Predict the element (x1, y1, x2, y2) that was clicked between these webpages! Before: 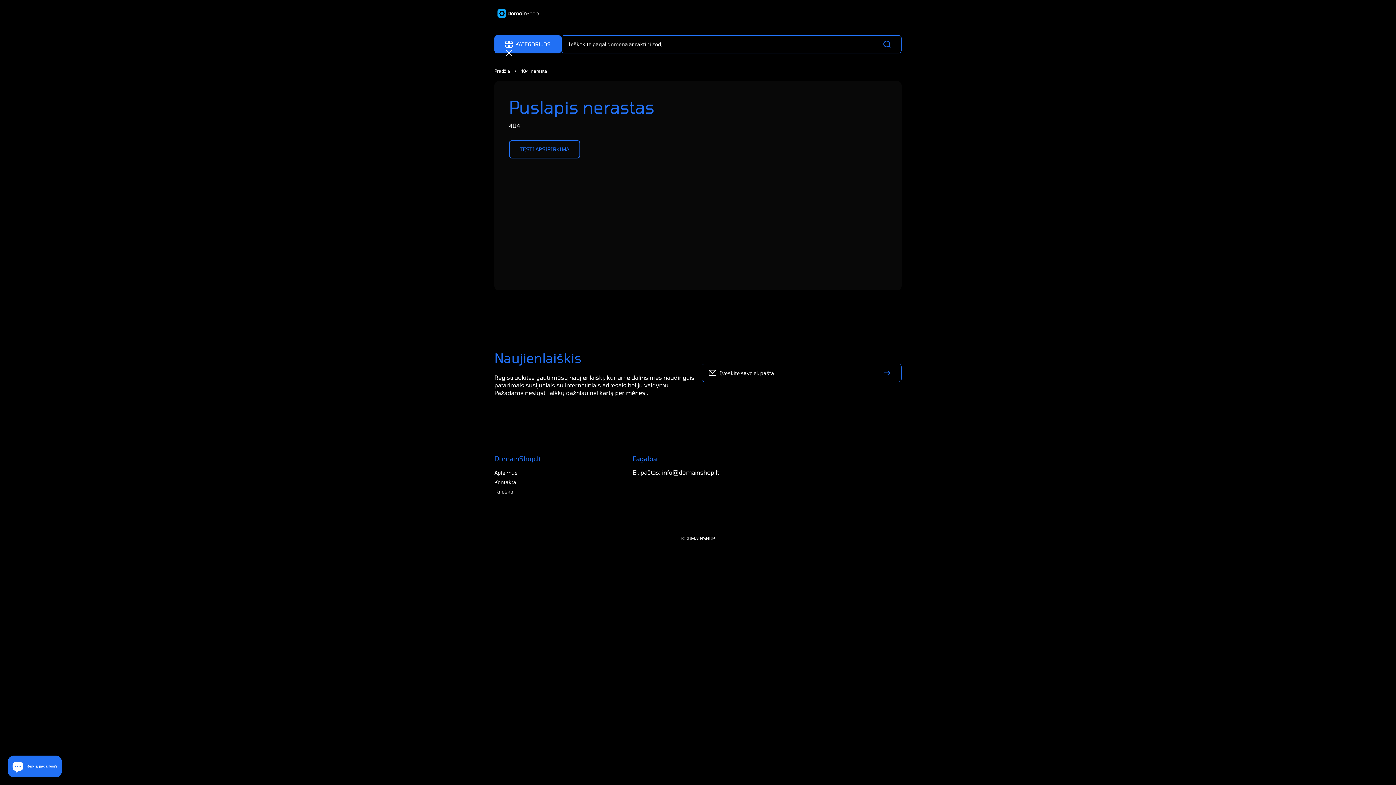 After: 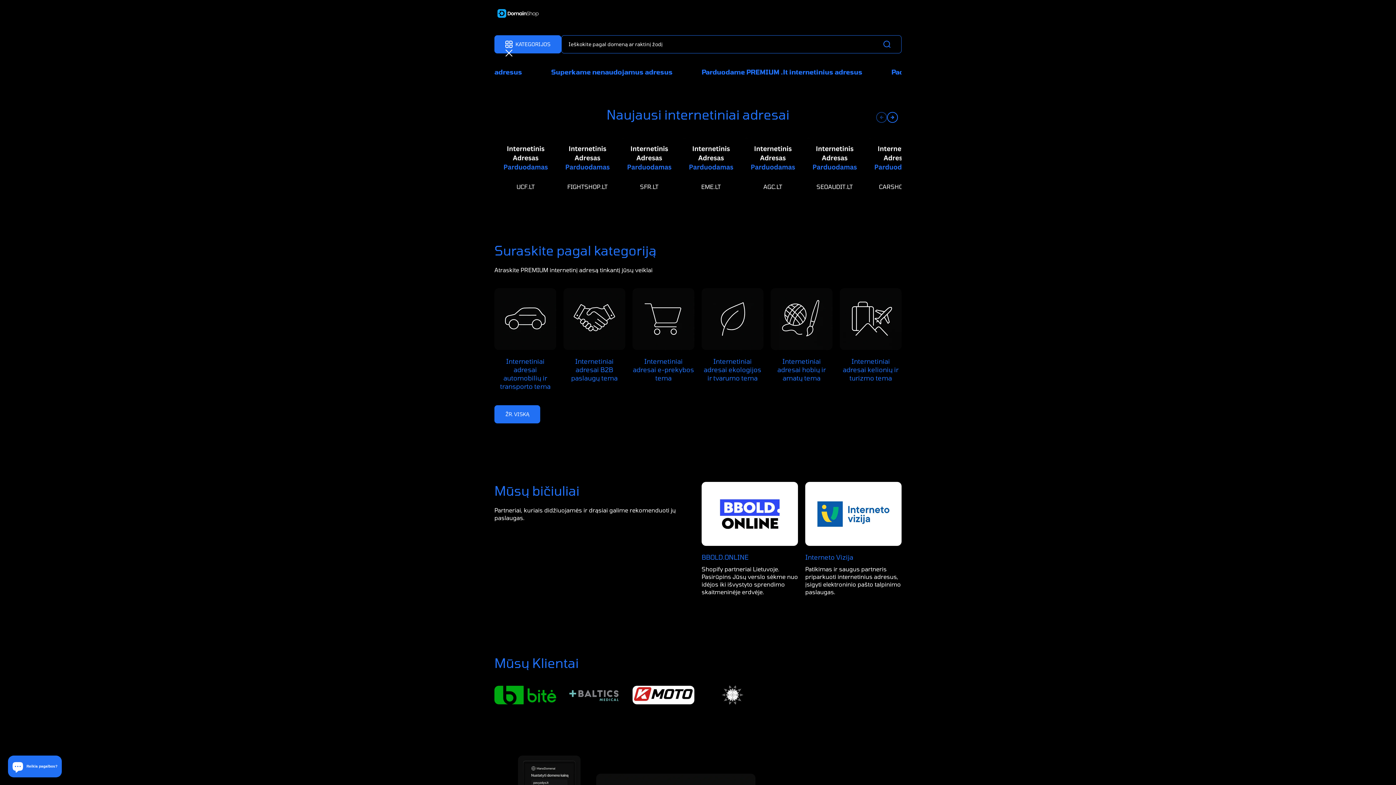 Action: bbox: (494, 68, 510, 73) label: Pradžia